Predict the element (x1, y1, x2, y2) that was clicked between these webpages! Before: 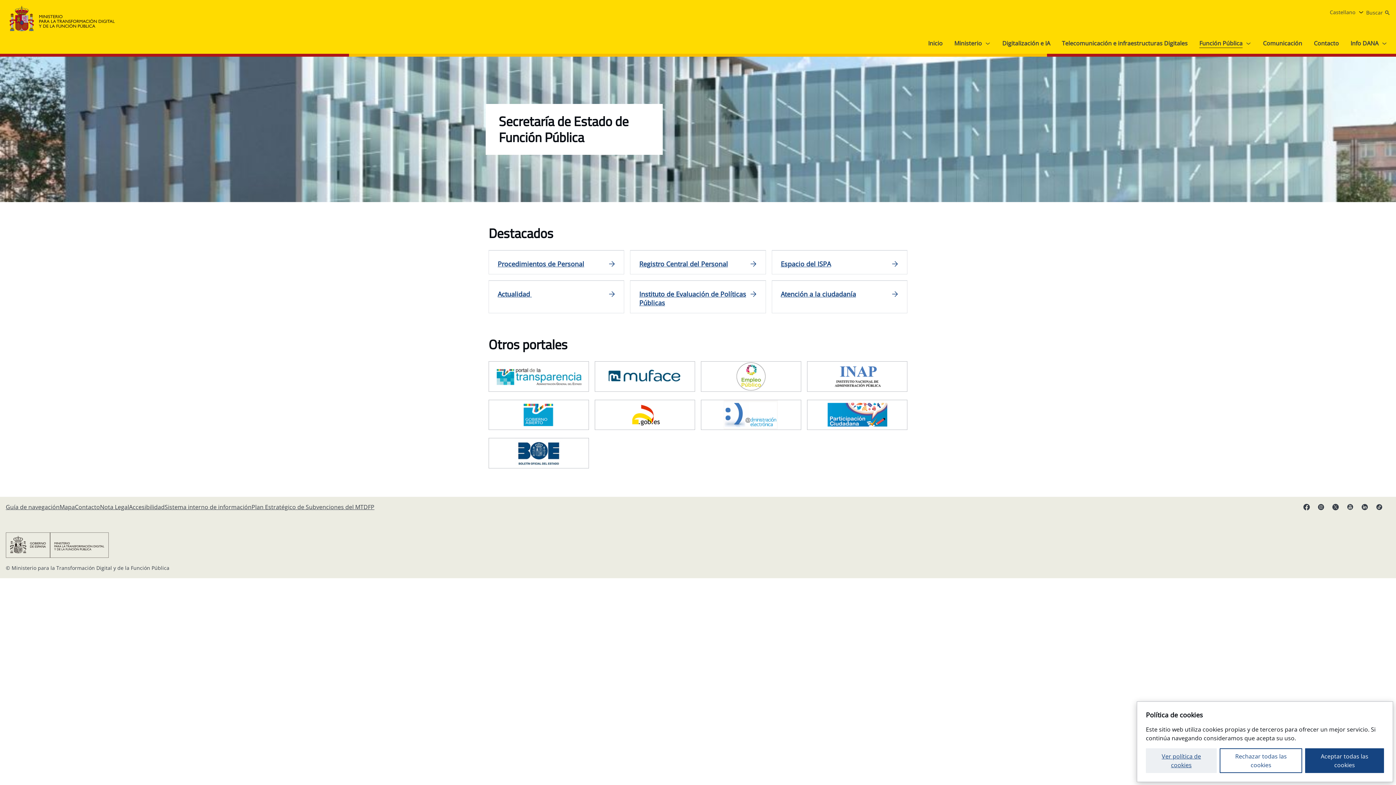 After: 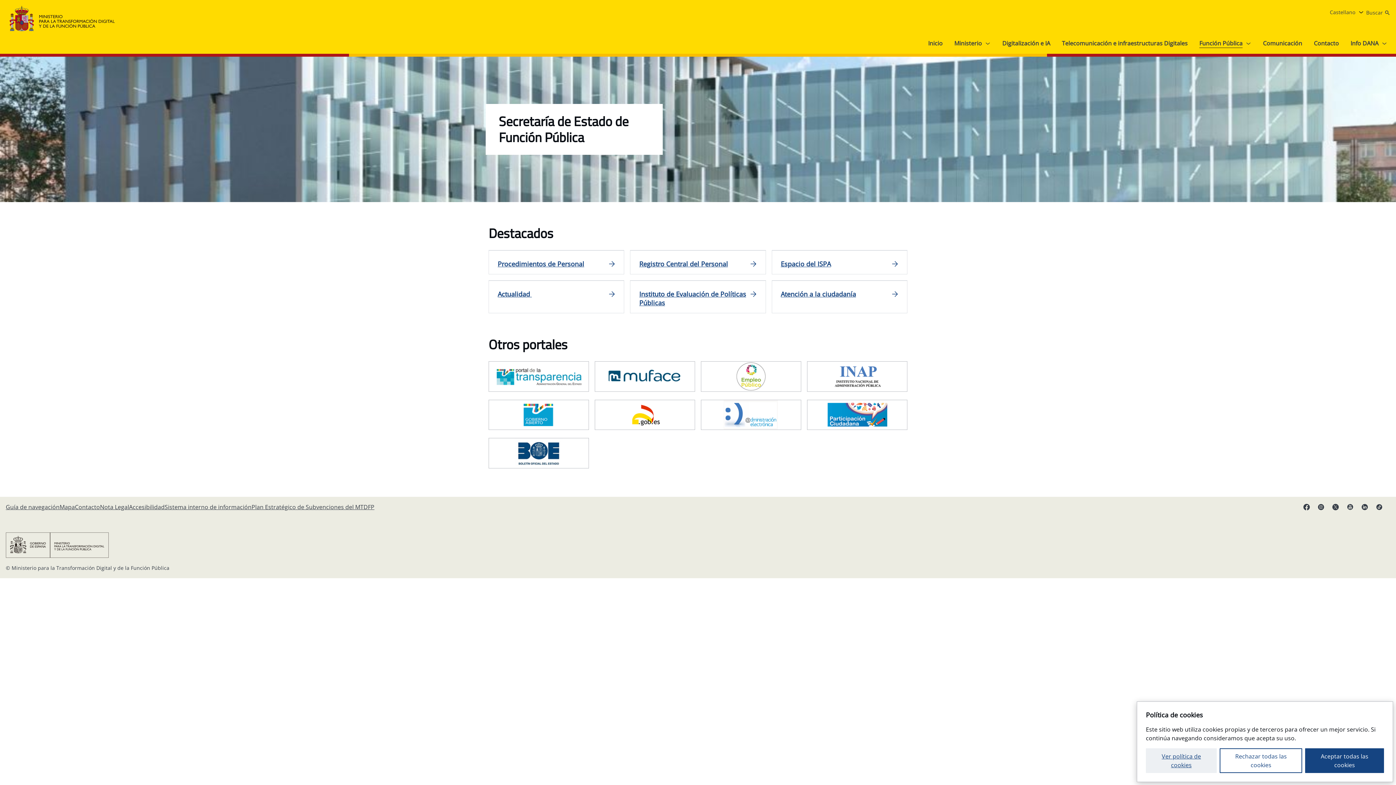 Action: bbox: (488, 438, 589, 468)